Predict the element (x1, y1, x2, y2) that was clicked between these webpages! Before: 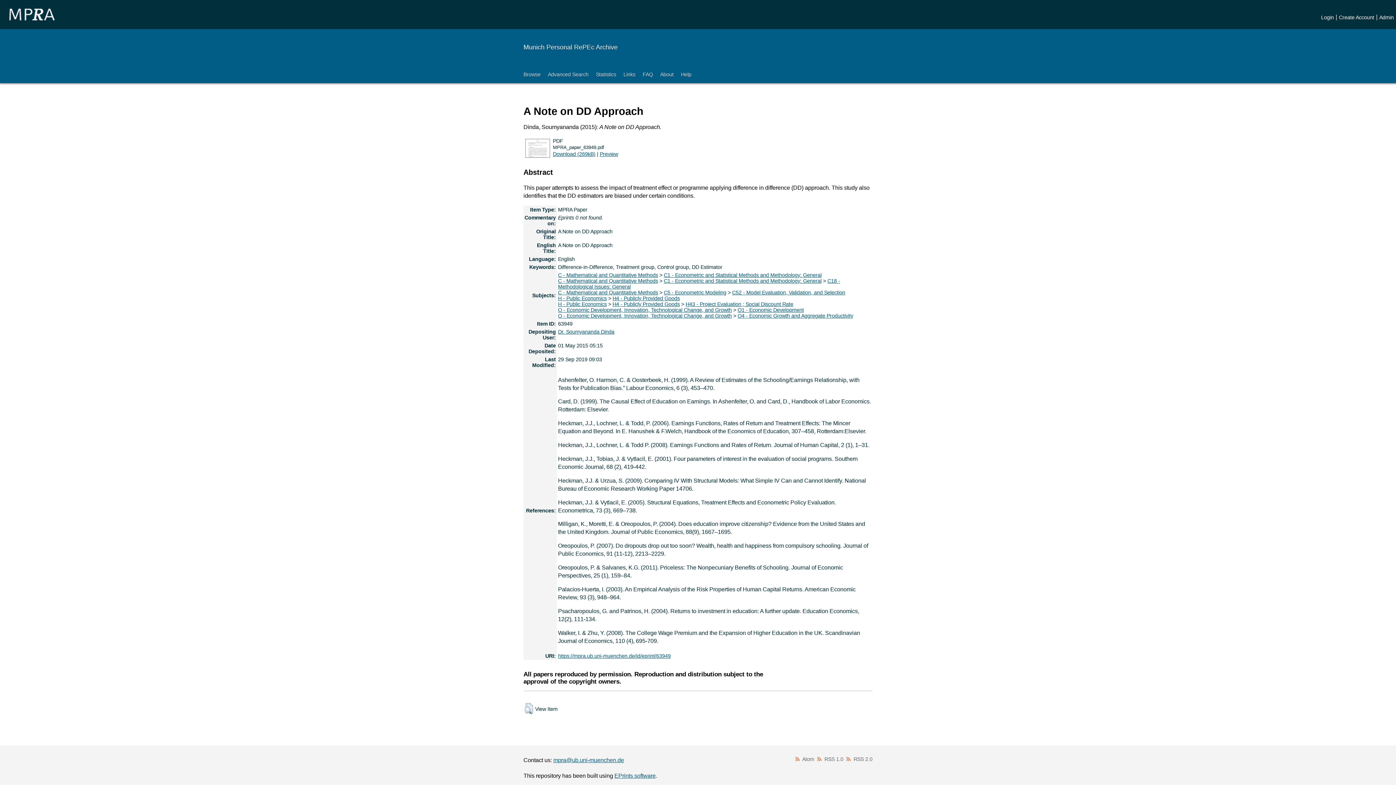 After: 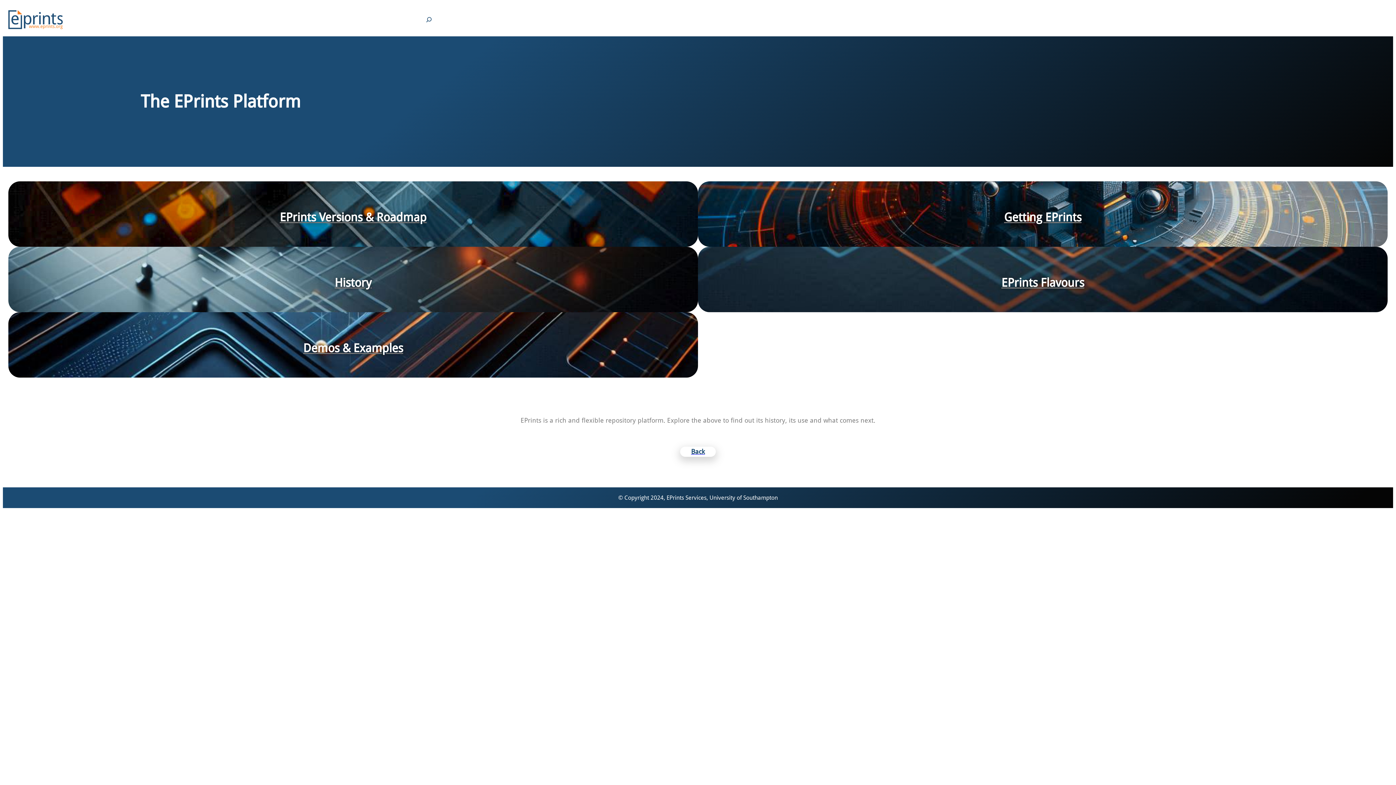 Action: label: EPrints software bbox: (614, 773, 655, 779)